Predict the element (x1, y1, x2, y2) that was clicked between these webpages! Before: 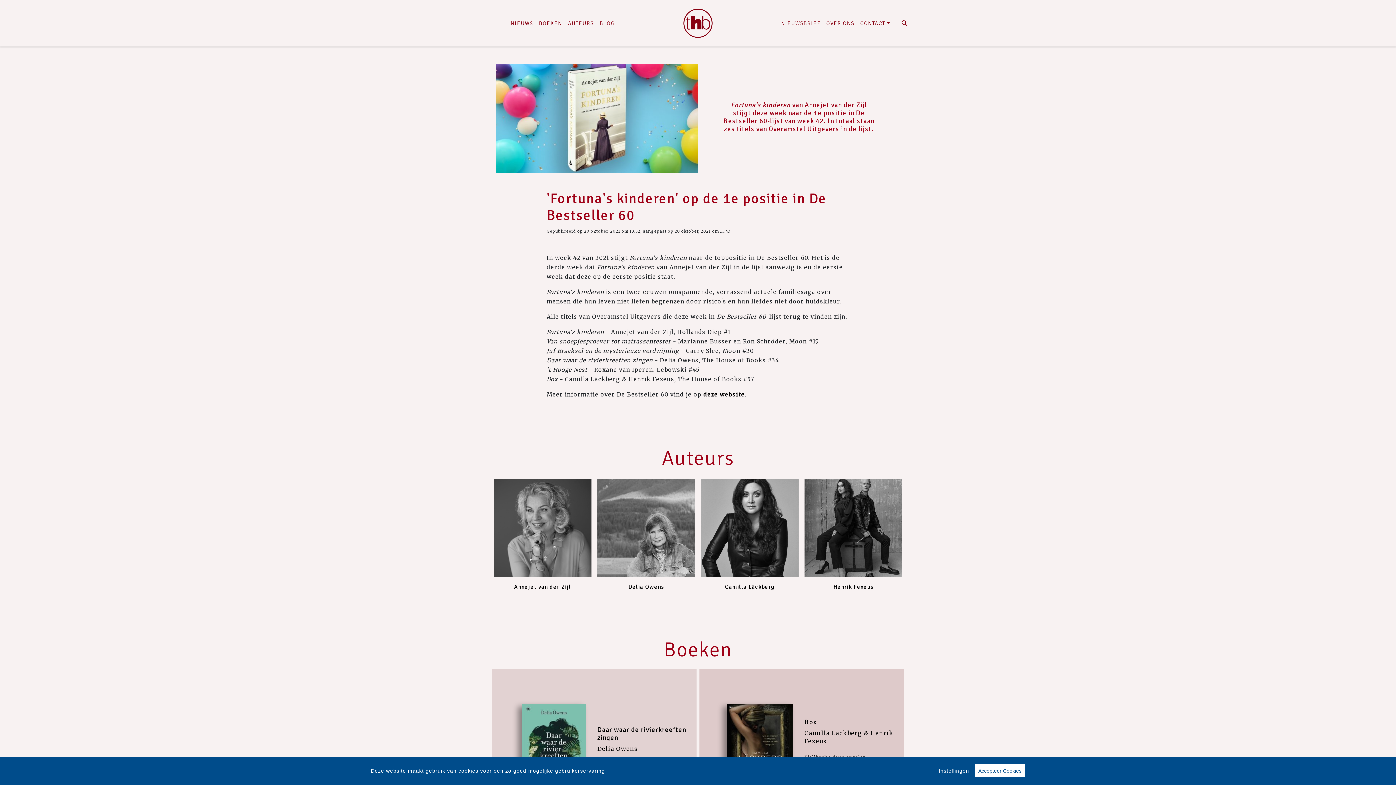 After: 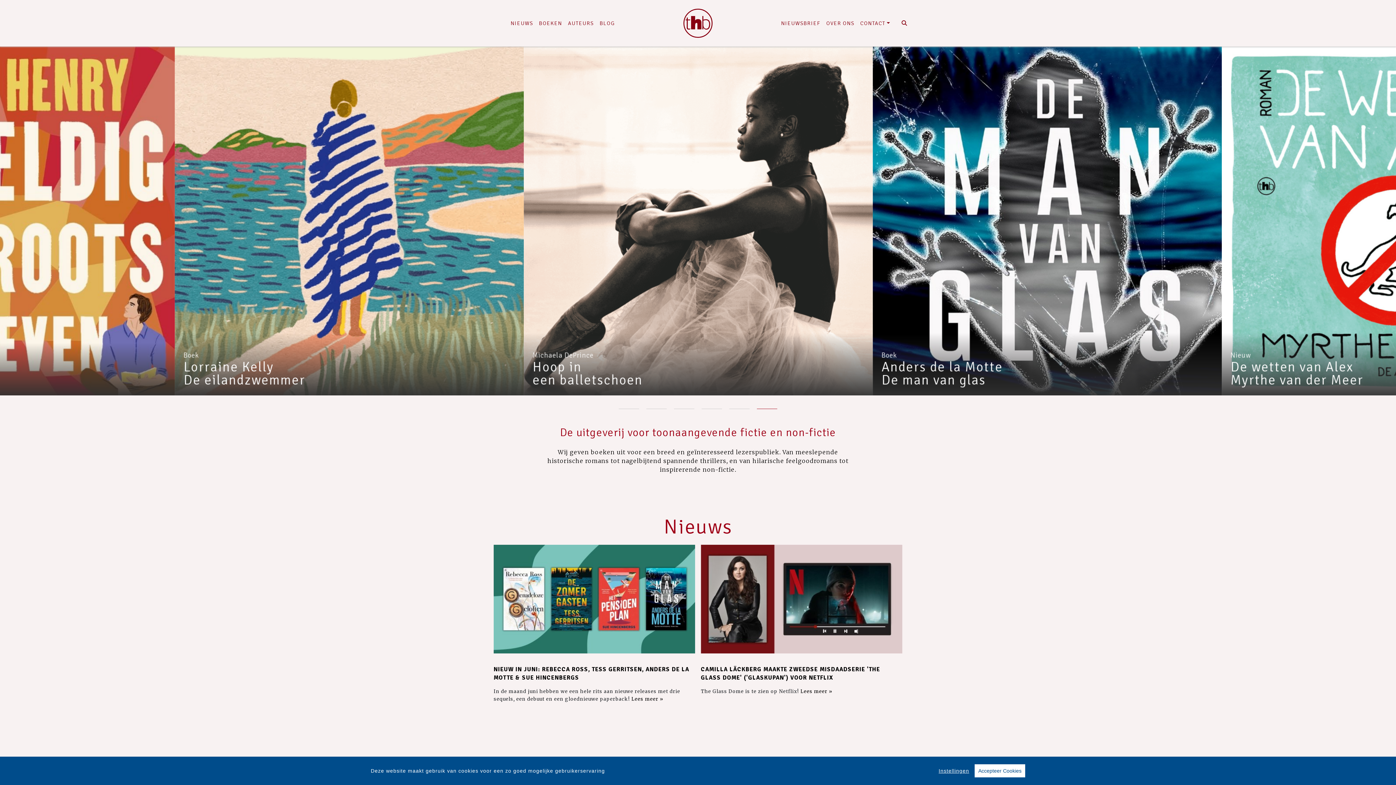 Action: bbox: (652, 8, 743, 37)